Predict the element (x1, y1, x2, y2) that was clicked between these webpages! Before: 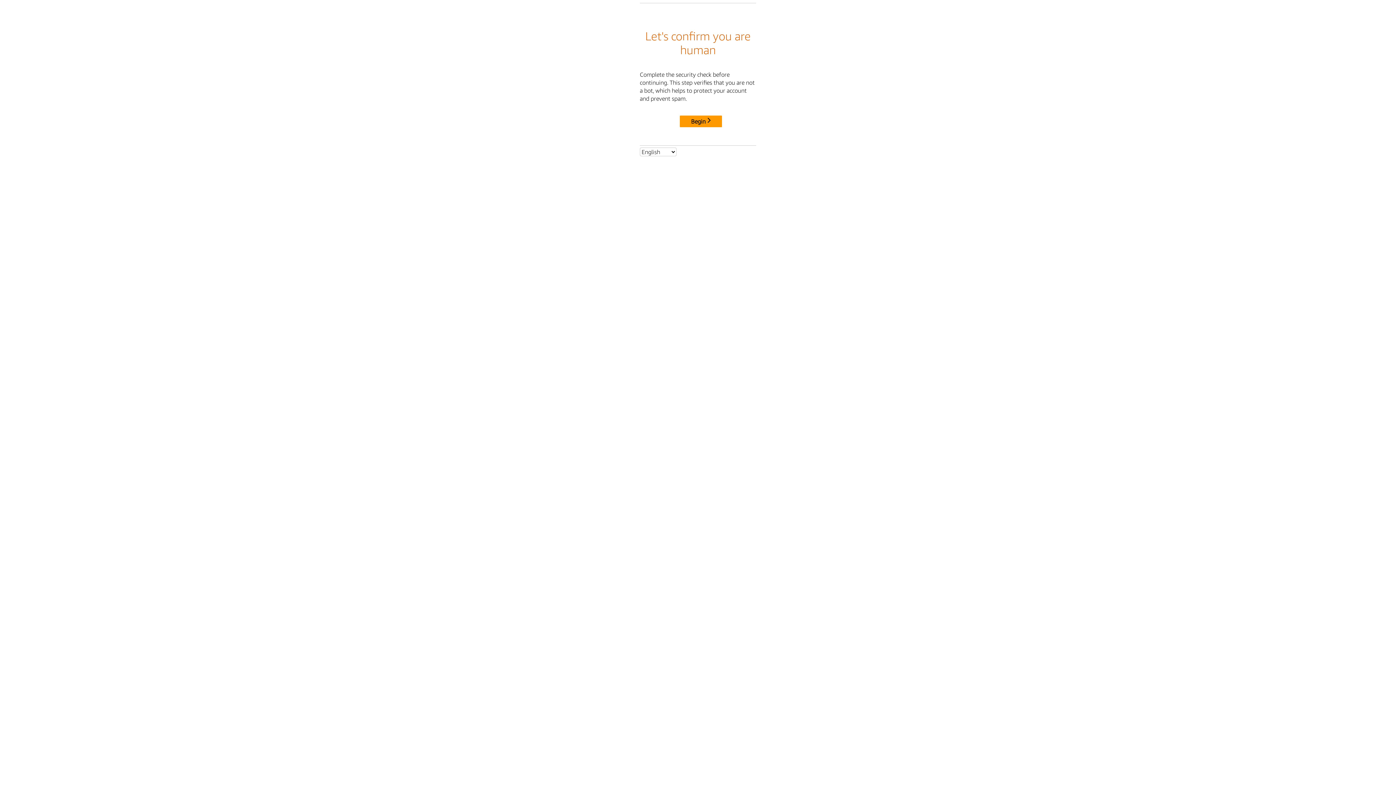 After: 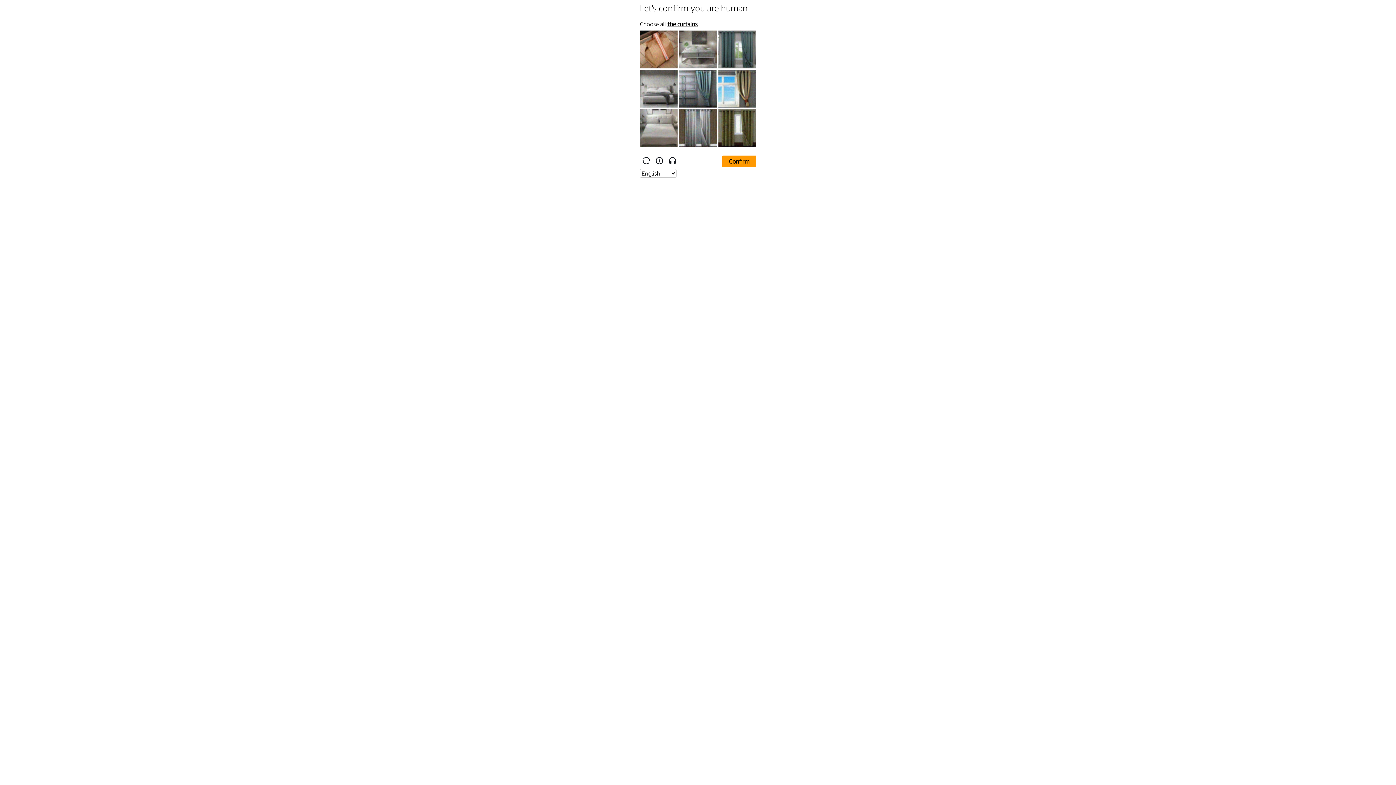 Action: label: Begin bbox: (680, 115, 722, 127)